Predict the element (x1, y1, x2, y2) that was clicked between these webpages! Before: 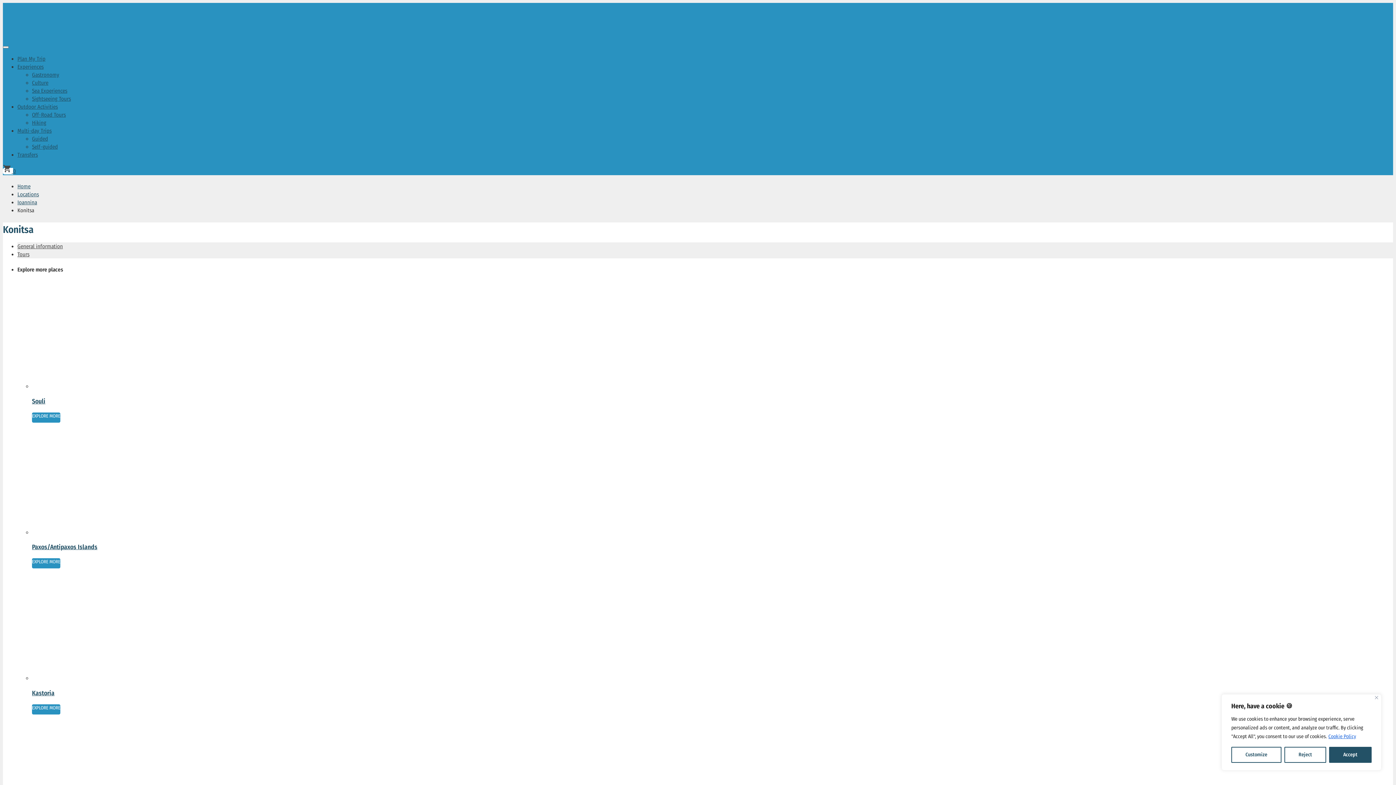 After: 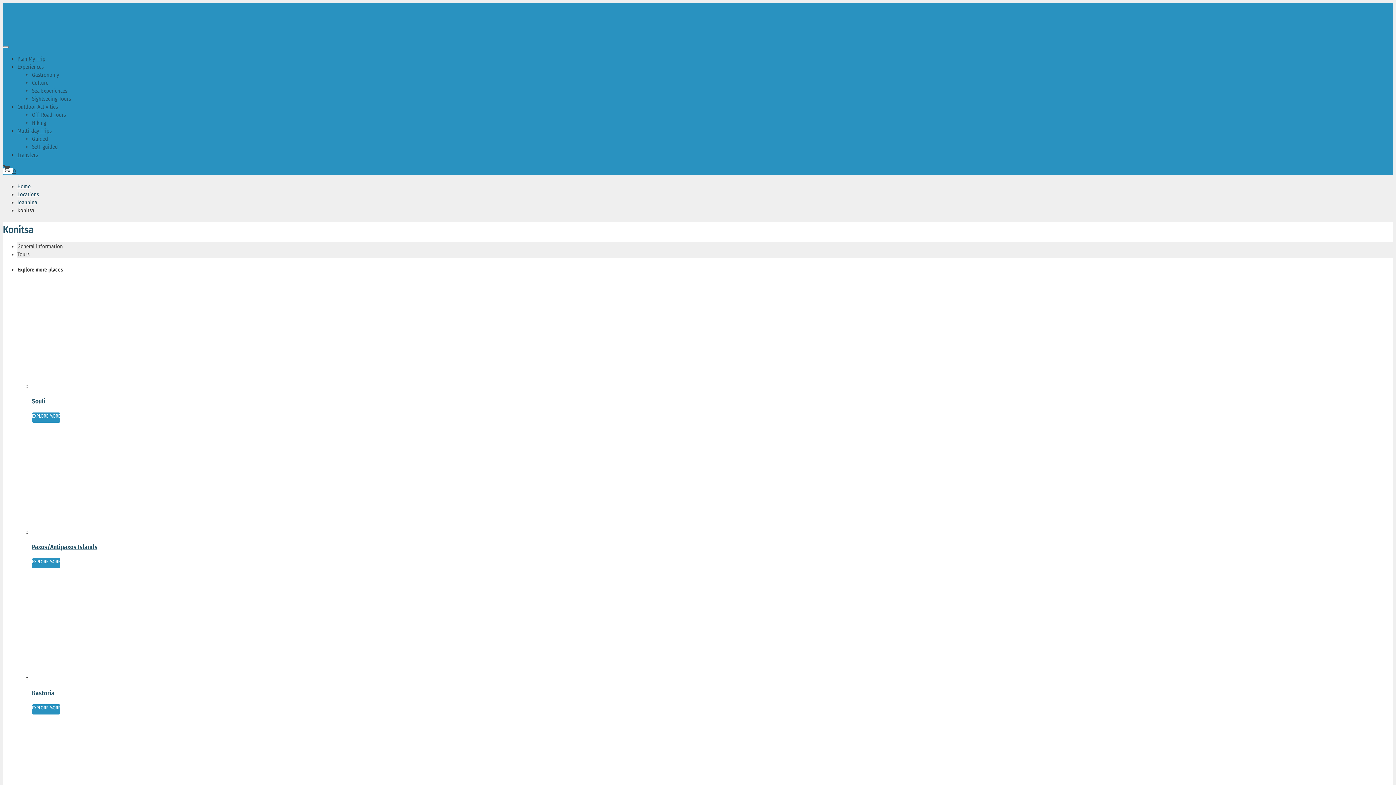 Action: label: Close bbox: (1375, 696, 1378, 699)